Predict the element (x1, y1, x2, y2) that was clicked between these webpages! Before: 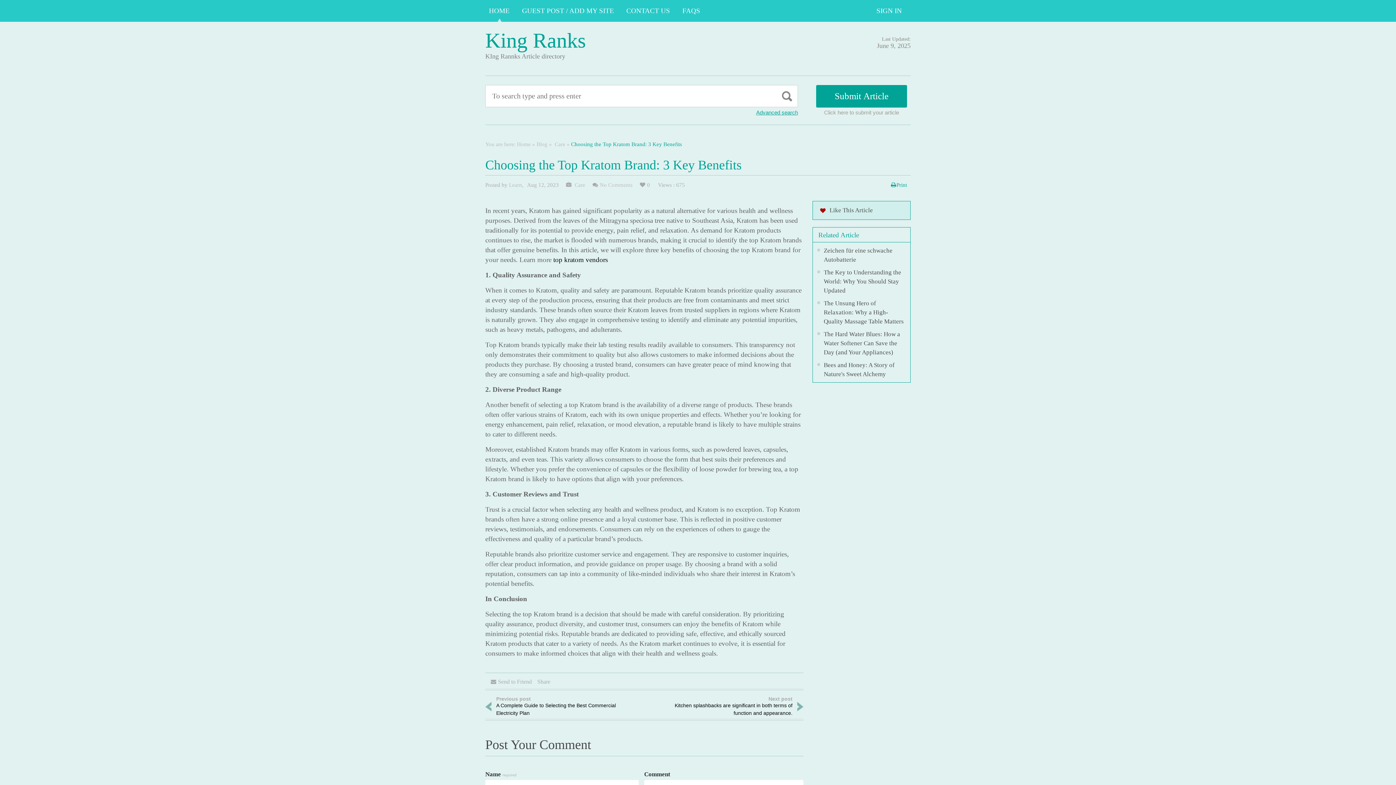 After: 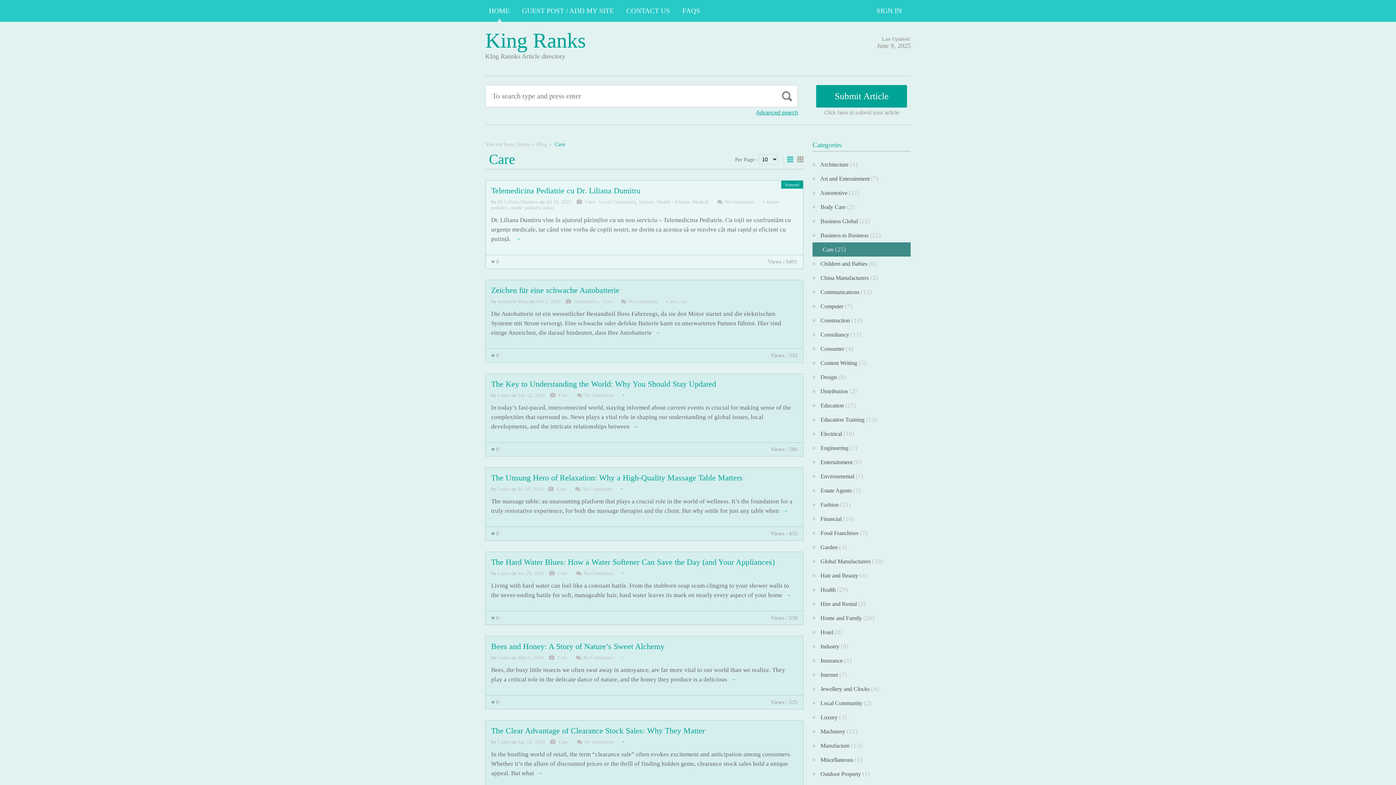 Action: bbox: (553, 141, 565, 147) label:  Care